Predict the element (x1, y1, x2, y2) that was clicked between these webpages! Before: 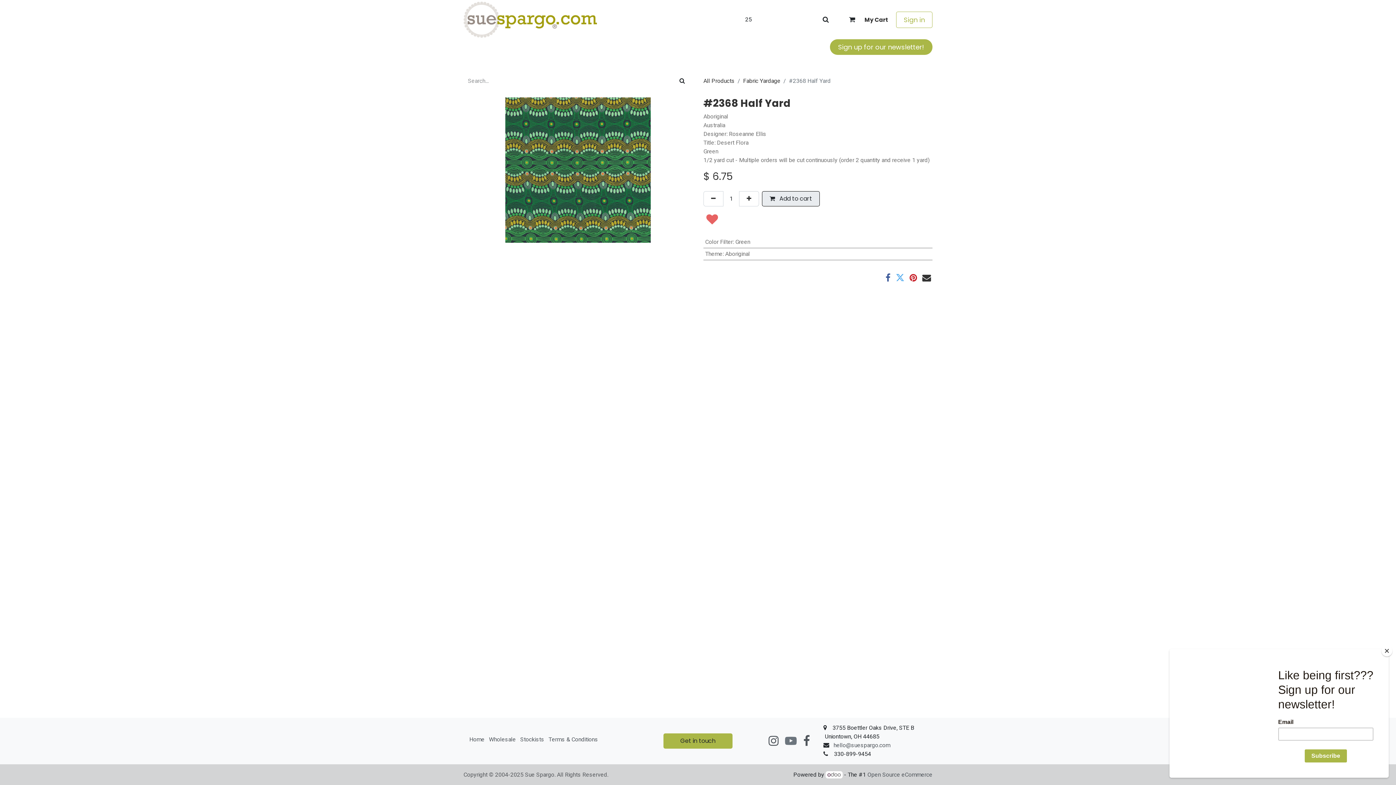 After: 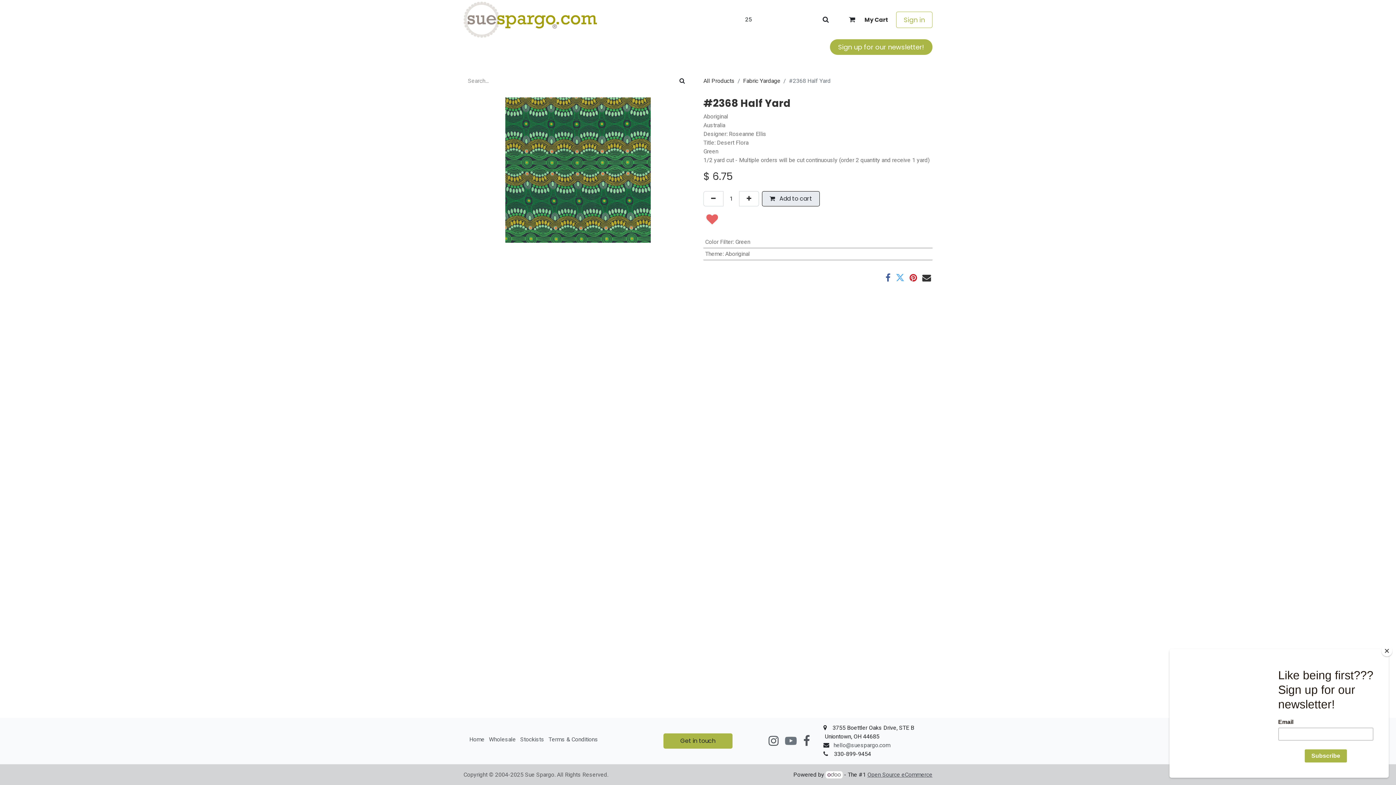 Action: label: Open Source eCommerce bbox: (867, 770, 932, 779)